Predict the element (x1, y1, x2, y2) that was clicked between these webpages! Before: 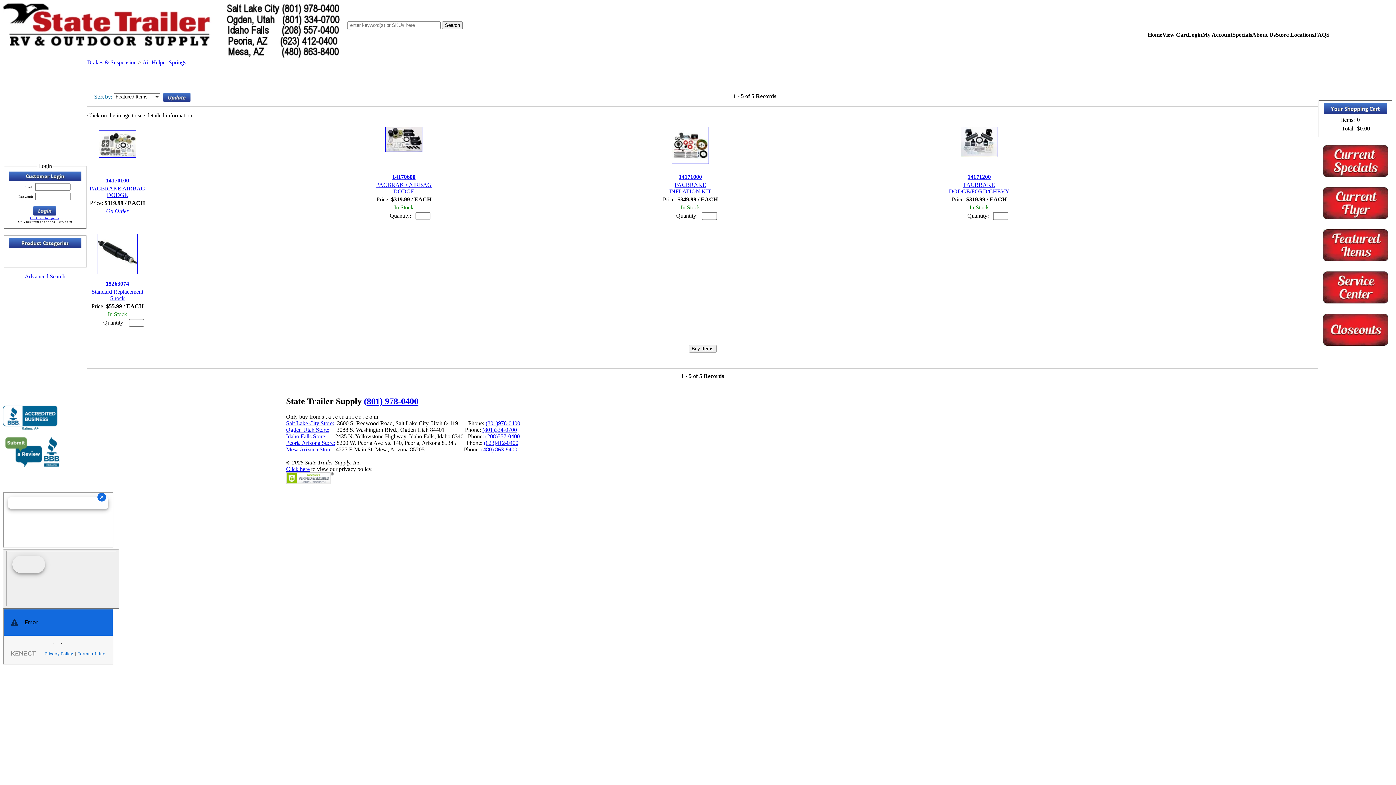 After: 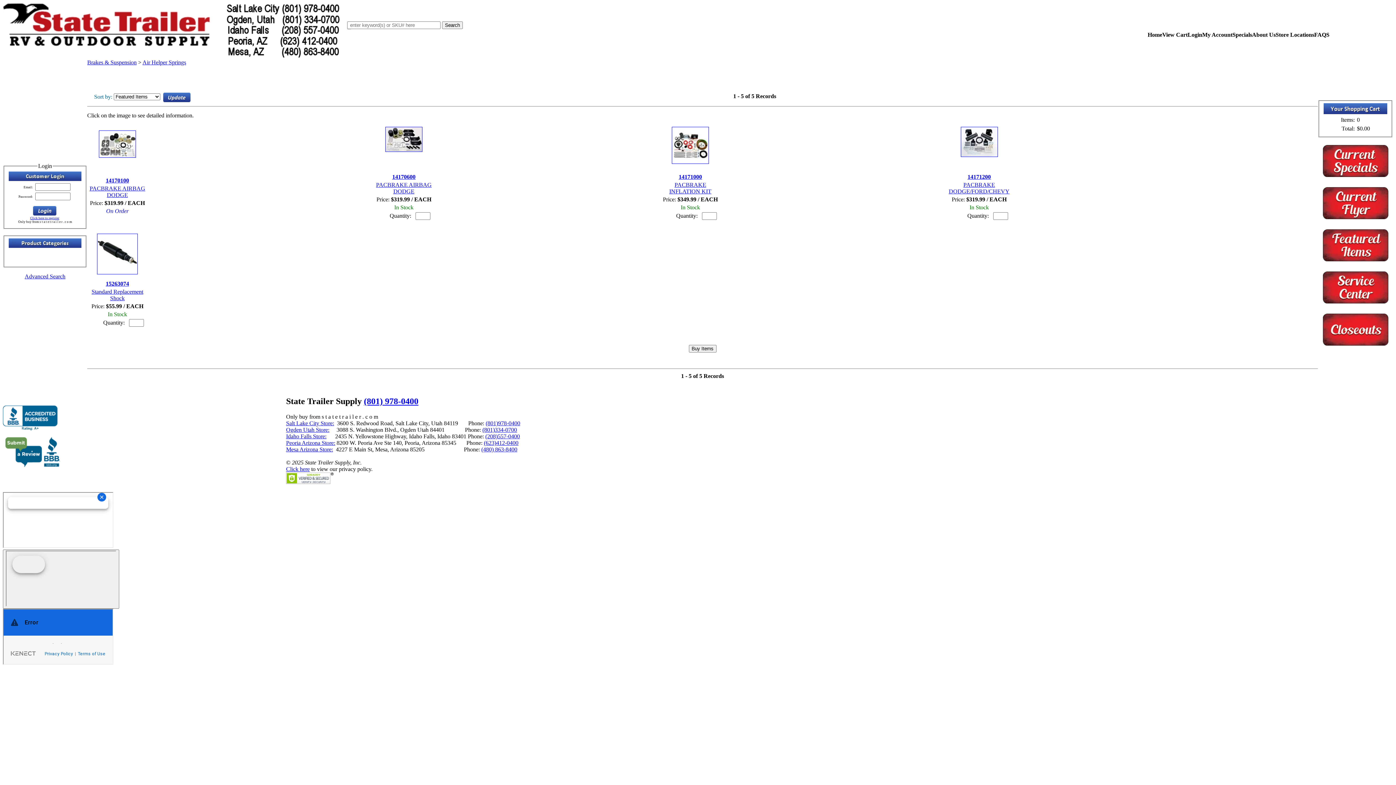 Action: bbox: (1323, 214, 1388, 220)